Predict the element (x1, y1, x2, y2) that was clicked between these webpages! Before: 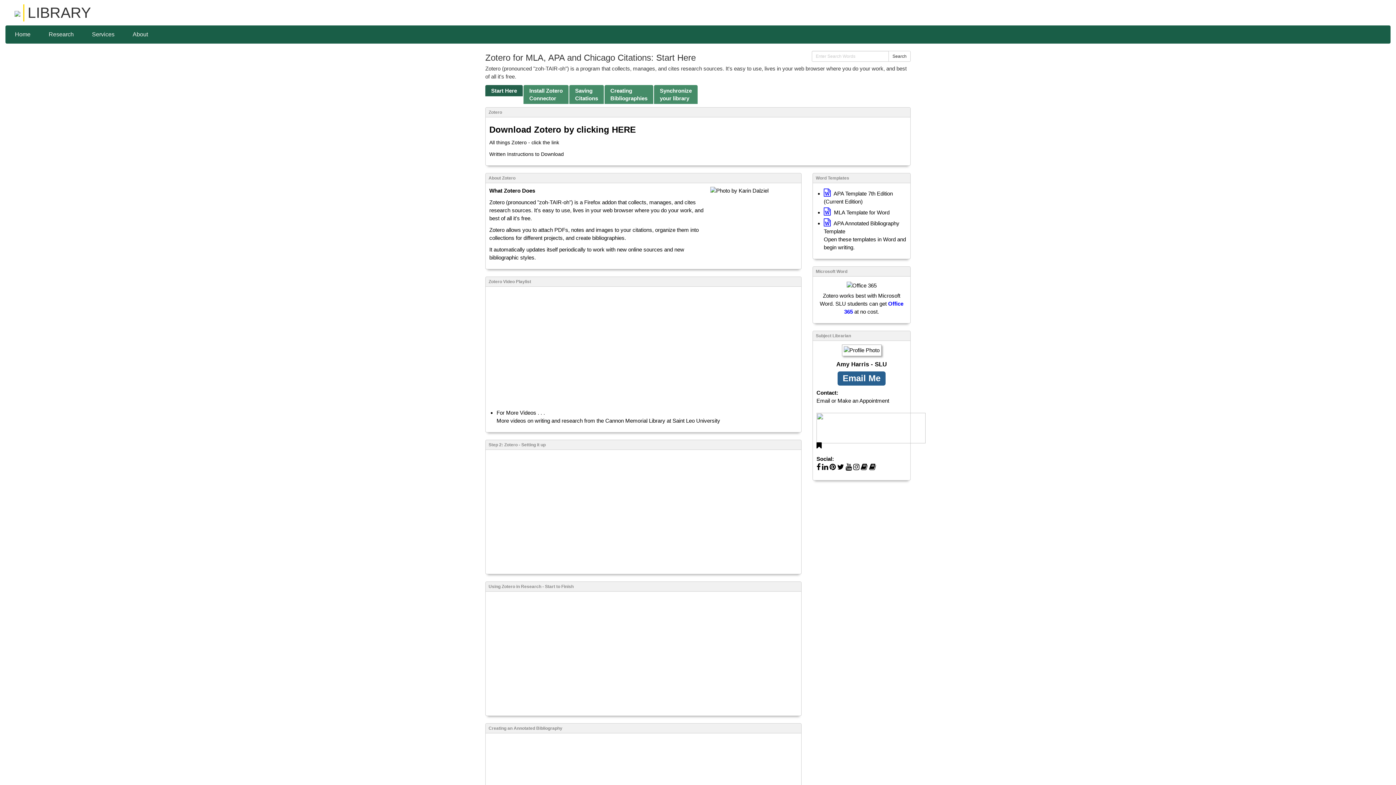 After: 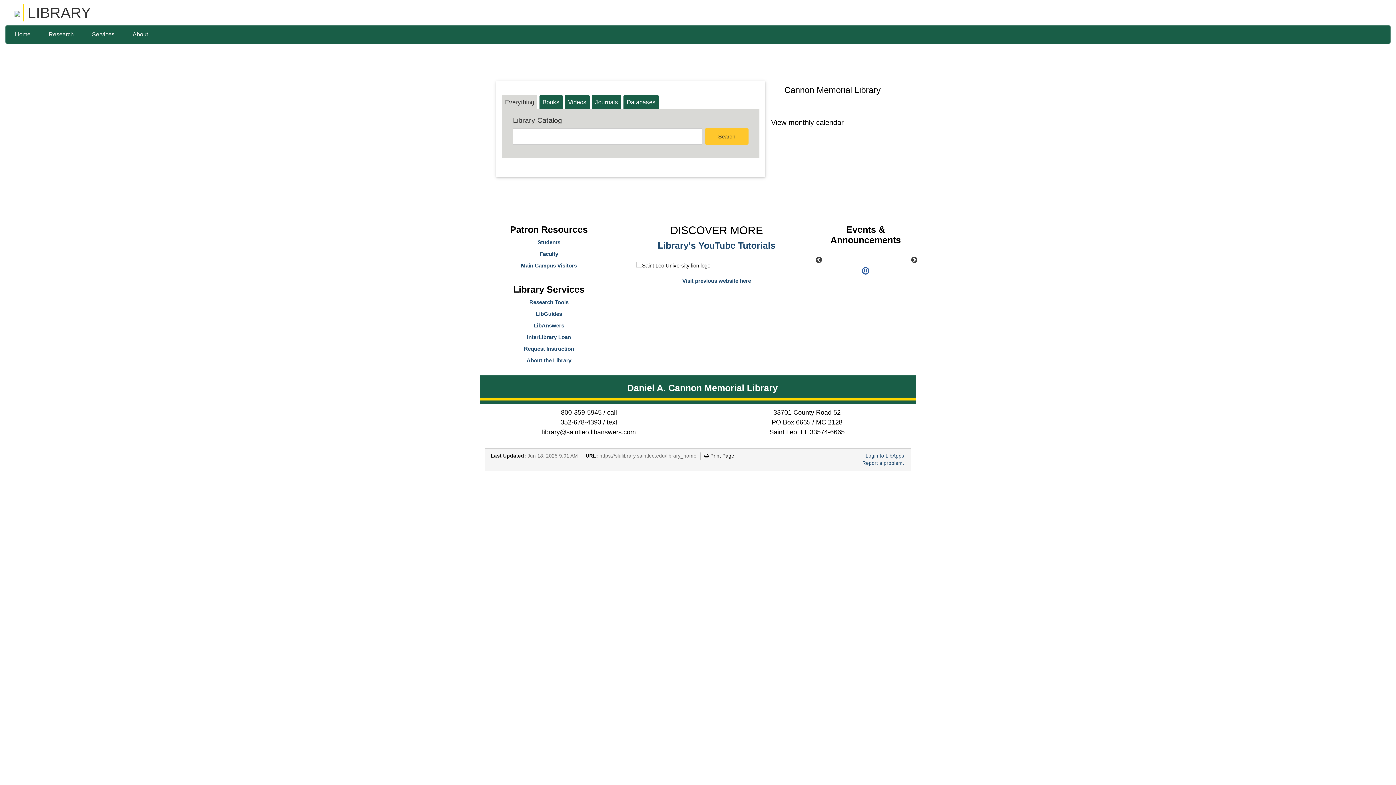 Action: bbox: (5, 25, 39, 43) label: Home